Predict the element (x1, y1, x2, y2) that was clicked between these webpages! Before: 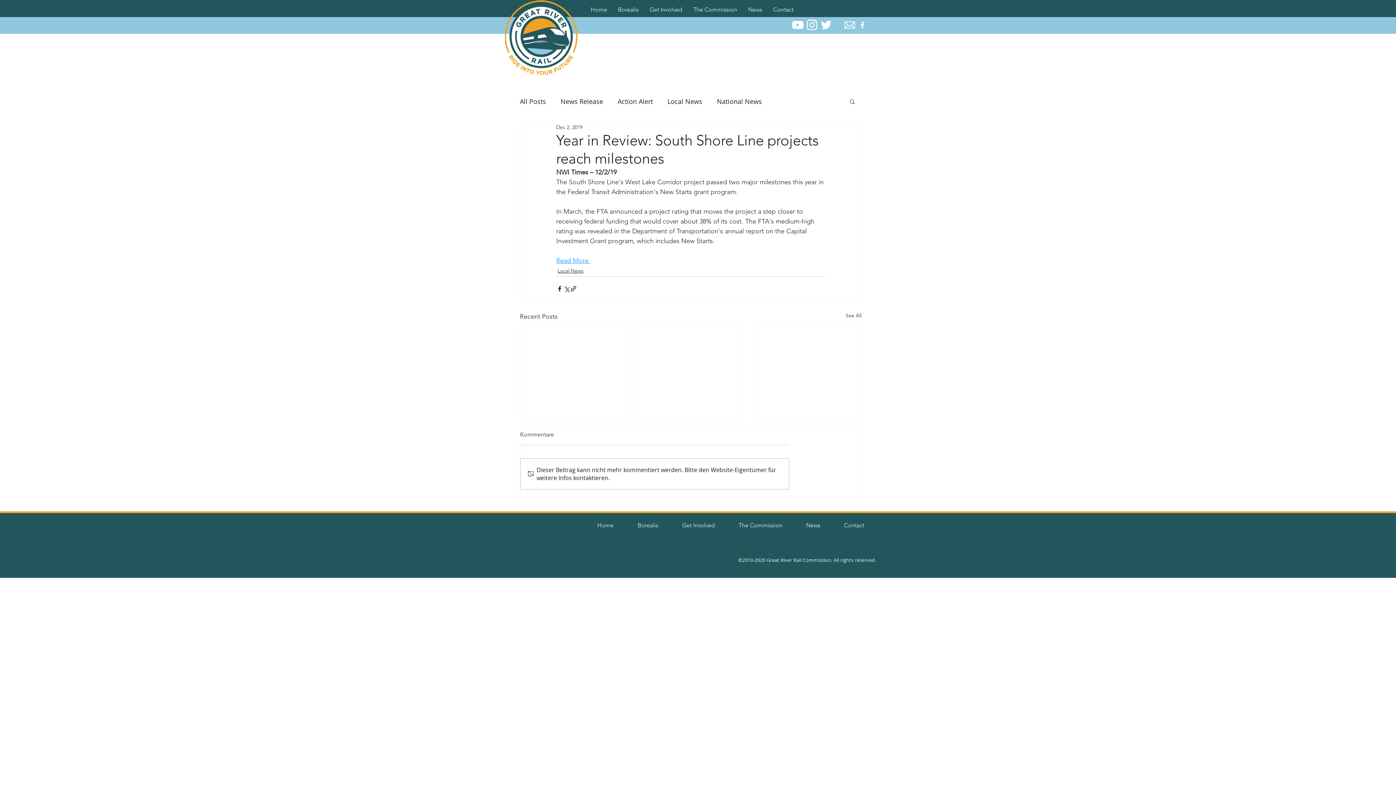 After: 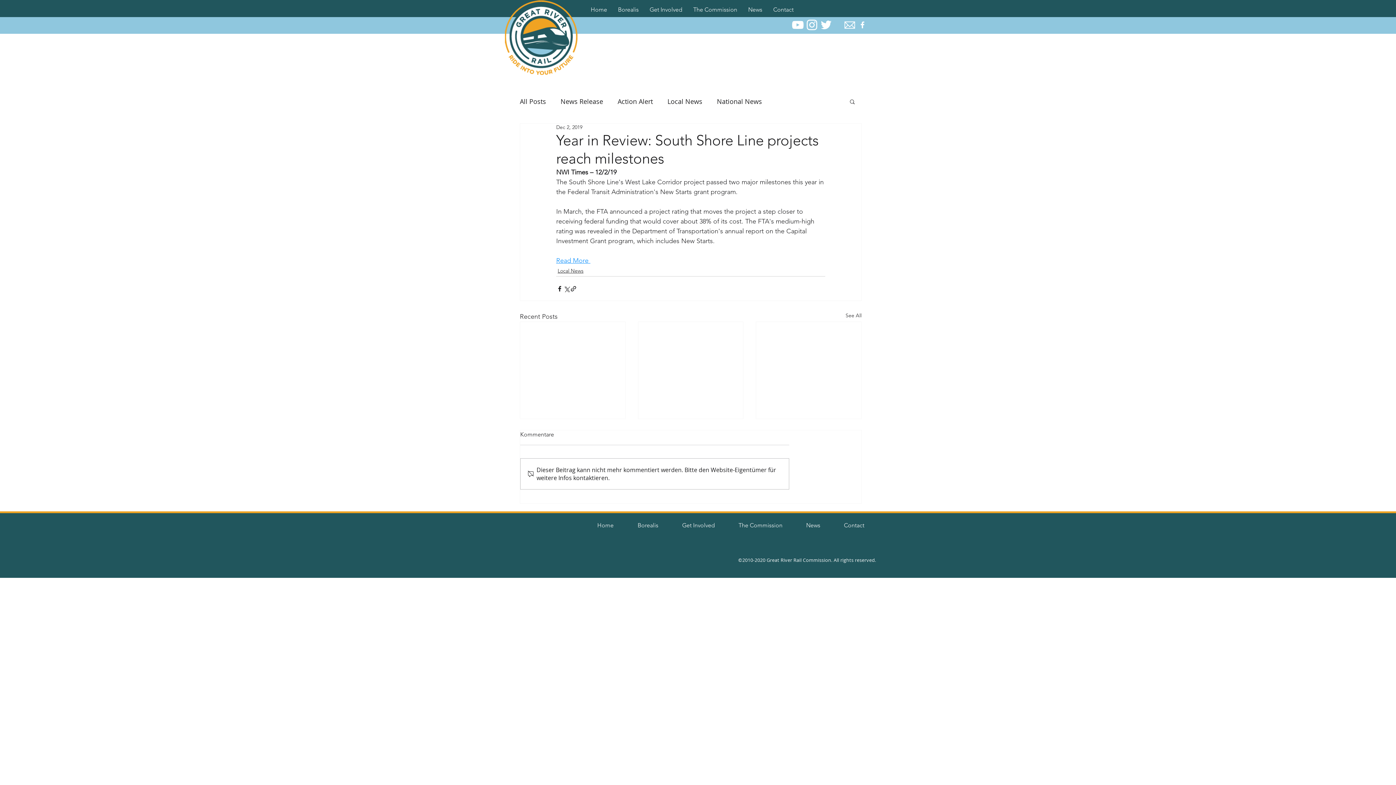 Action: bbox: (556, 256, 590, 264) label: Read More 